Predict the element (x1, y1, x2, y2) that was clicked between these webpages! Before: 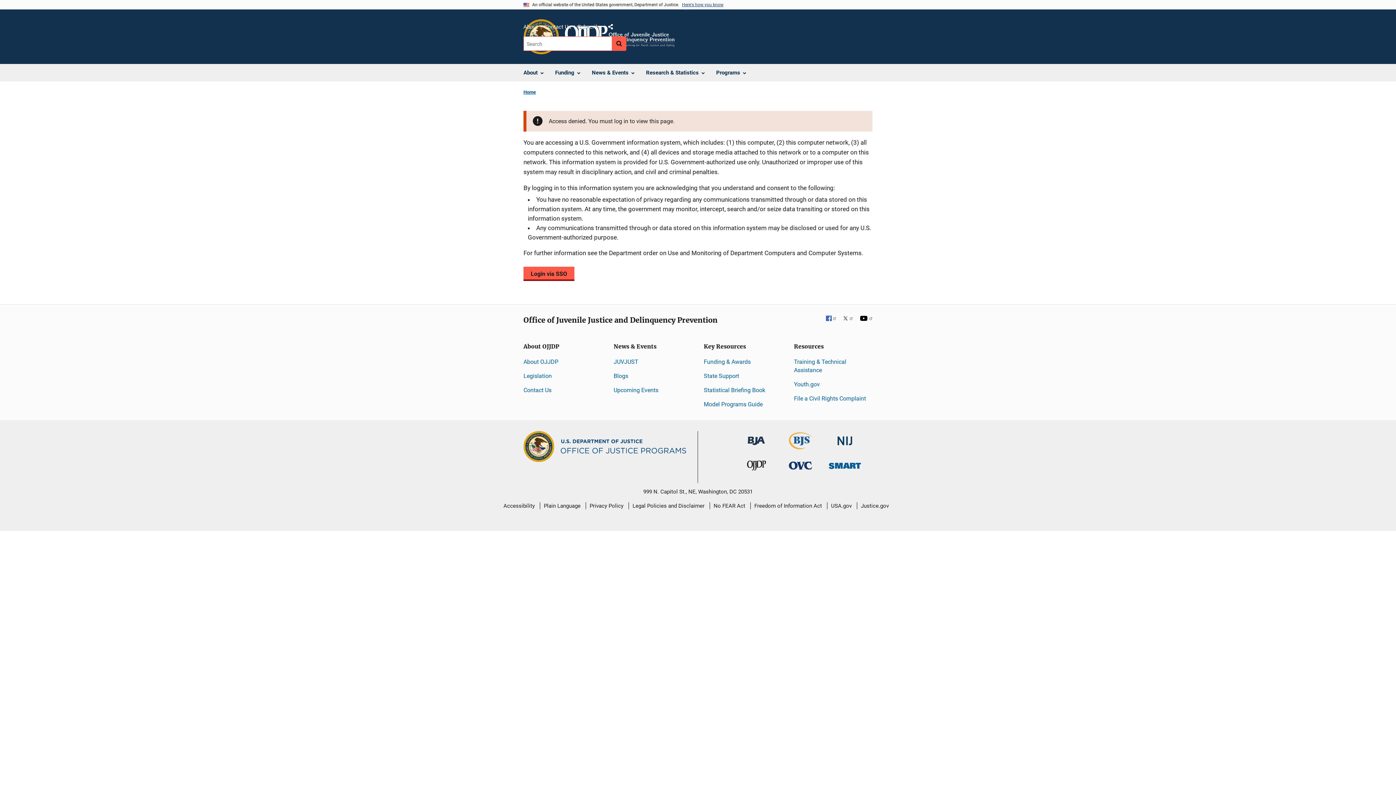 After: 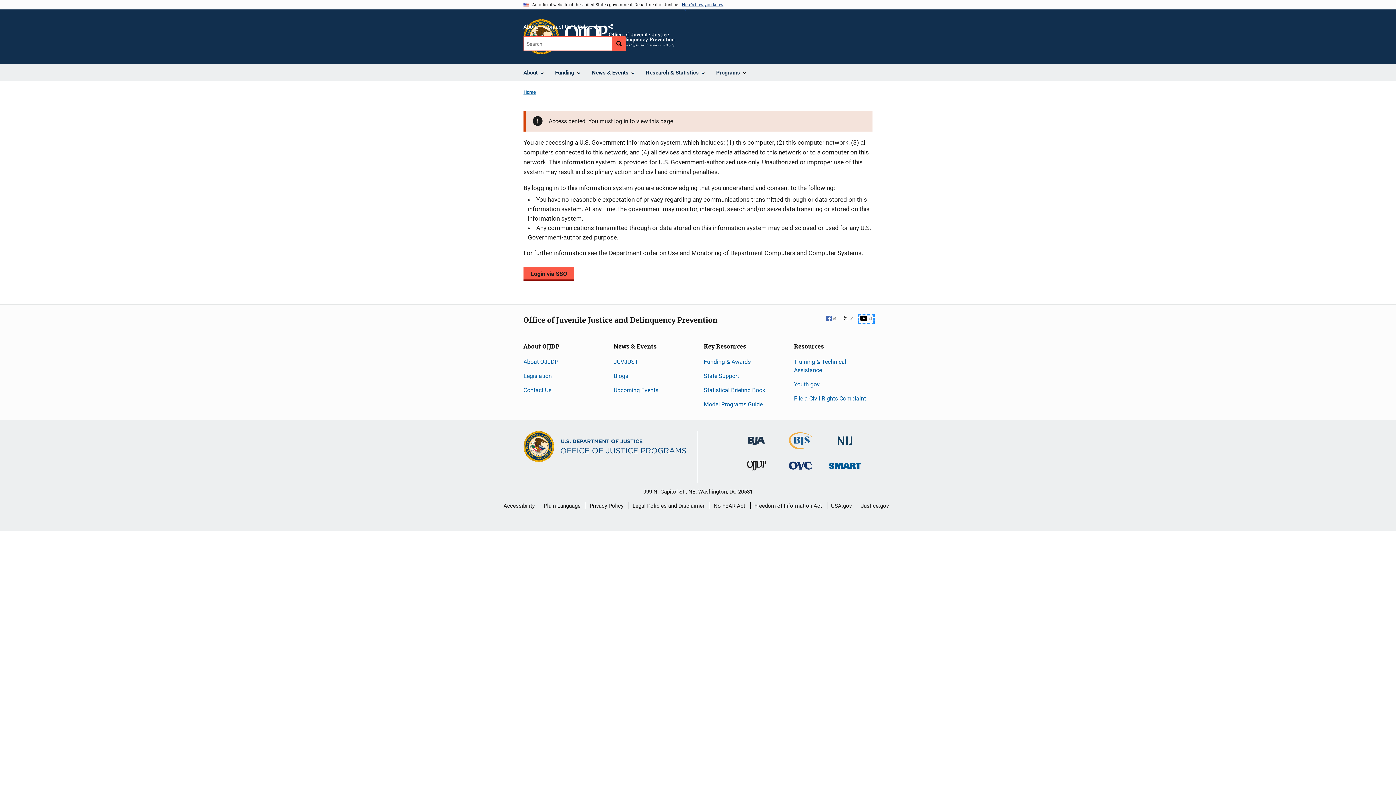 Action: label: YouTube bbox: (859, 315, 873, 322)